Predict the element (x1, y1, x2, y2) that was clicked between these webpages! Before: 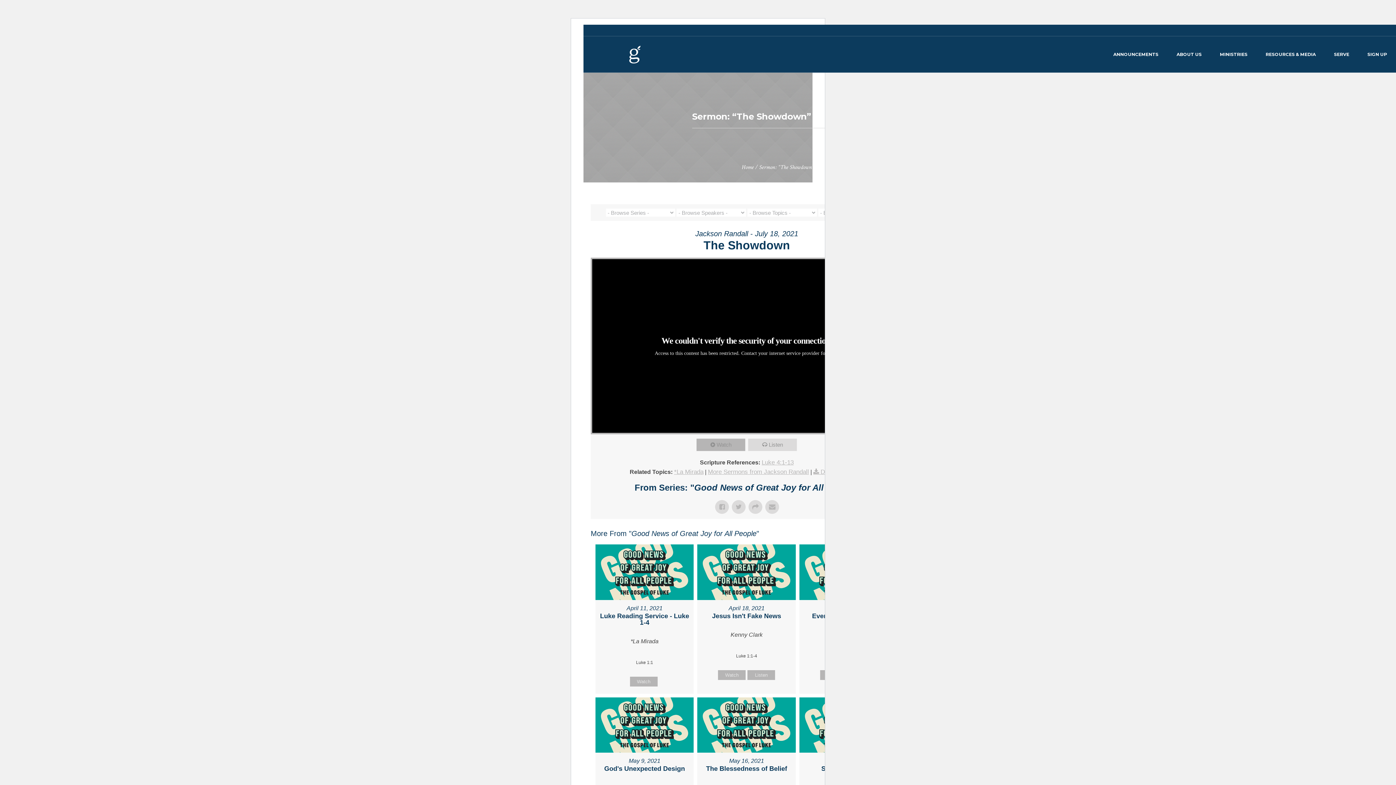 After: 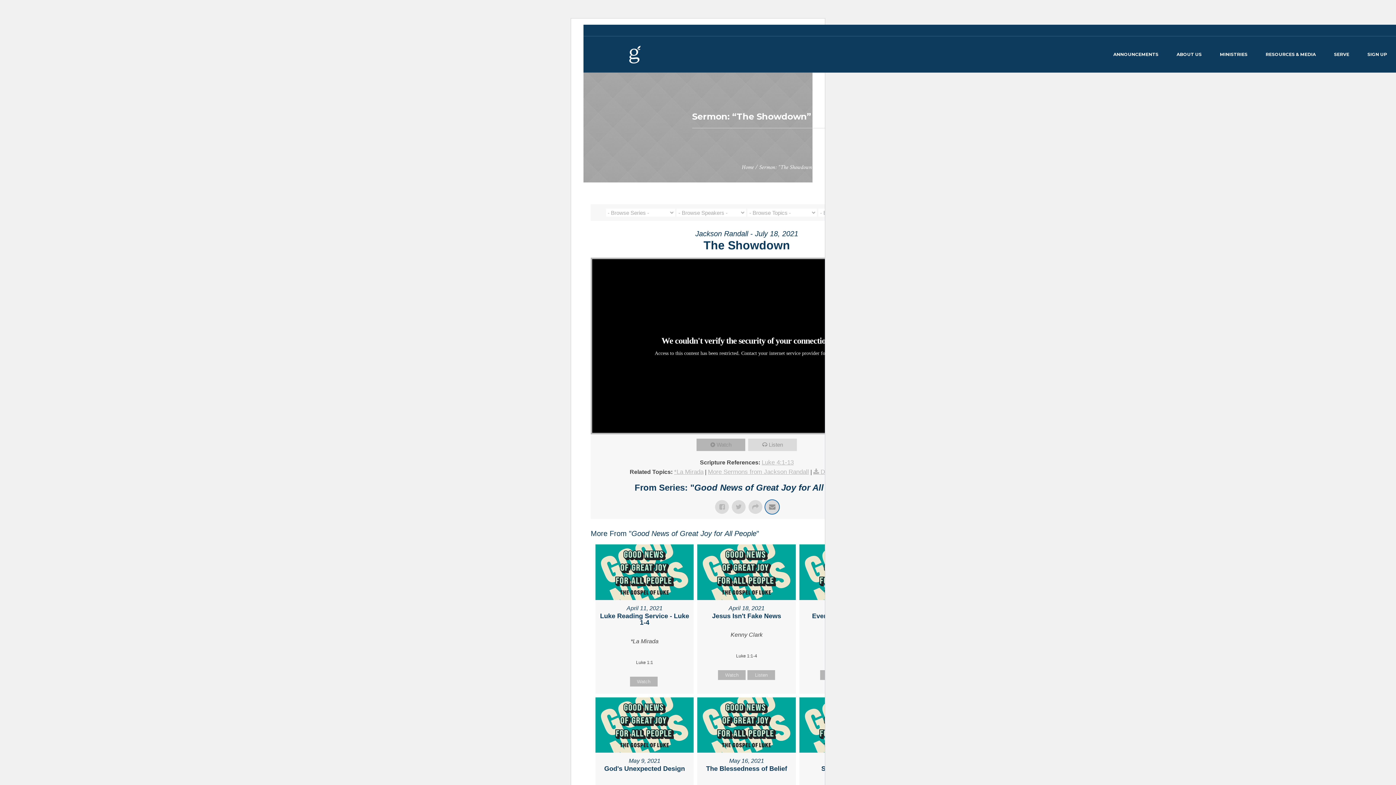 Action: bbox: (765, 500, 779, 514)